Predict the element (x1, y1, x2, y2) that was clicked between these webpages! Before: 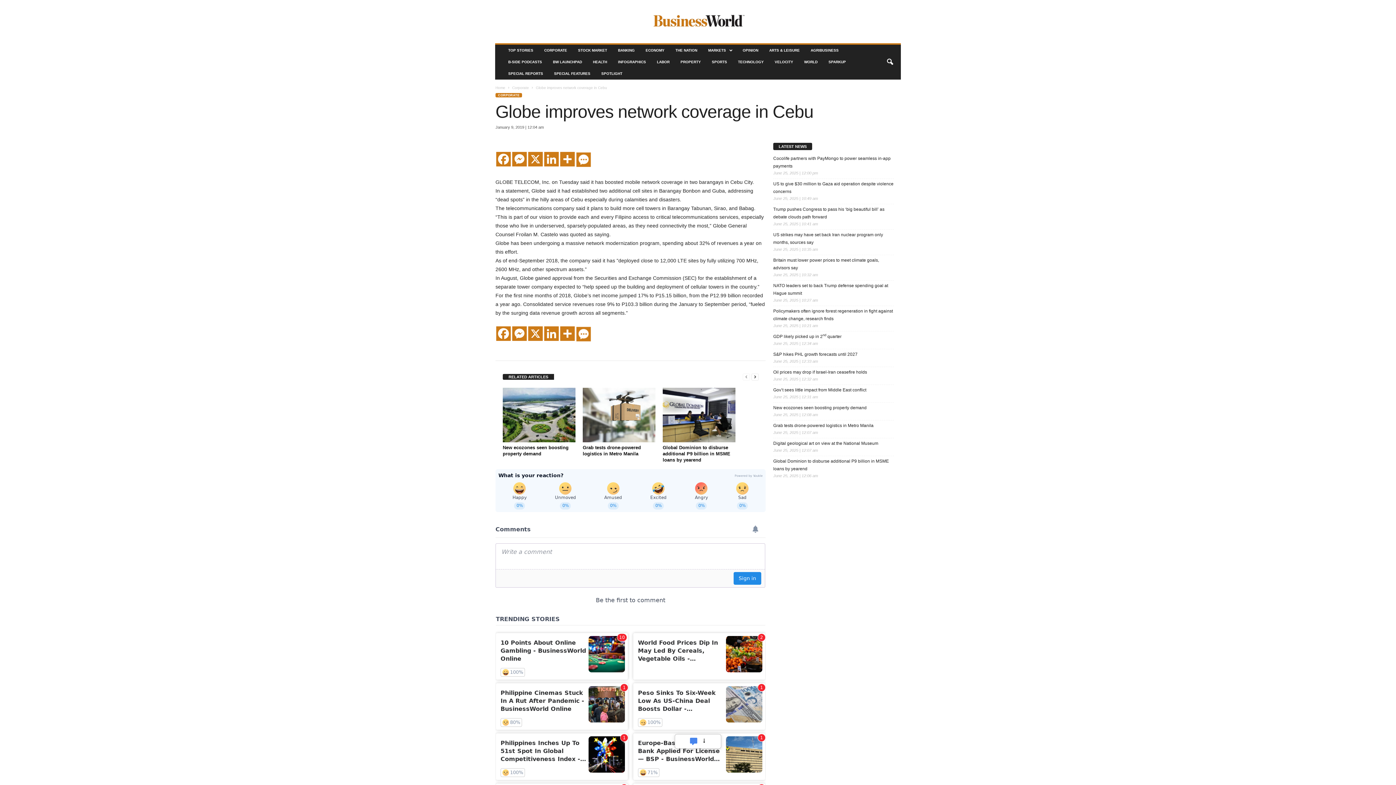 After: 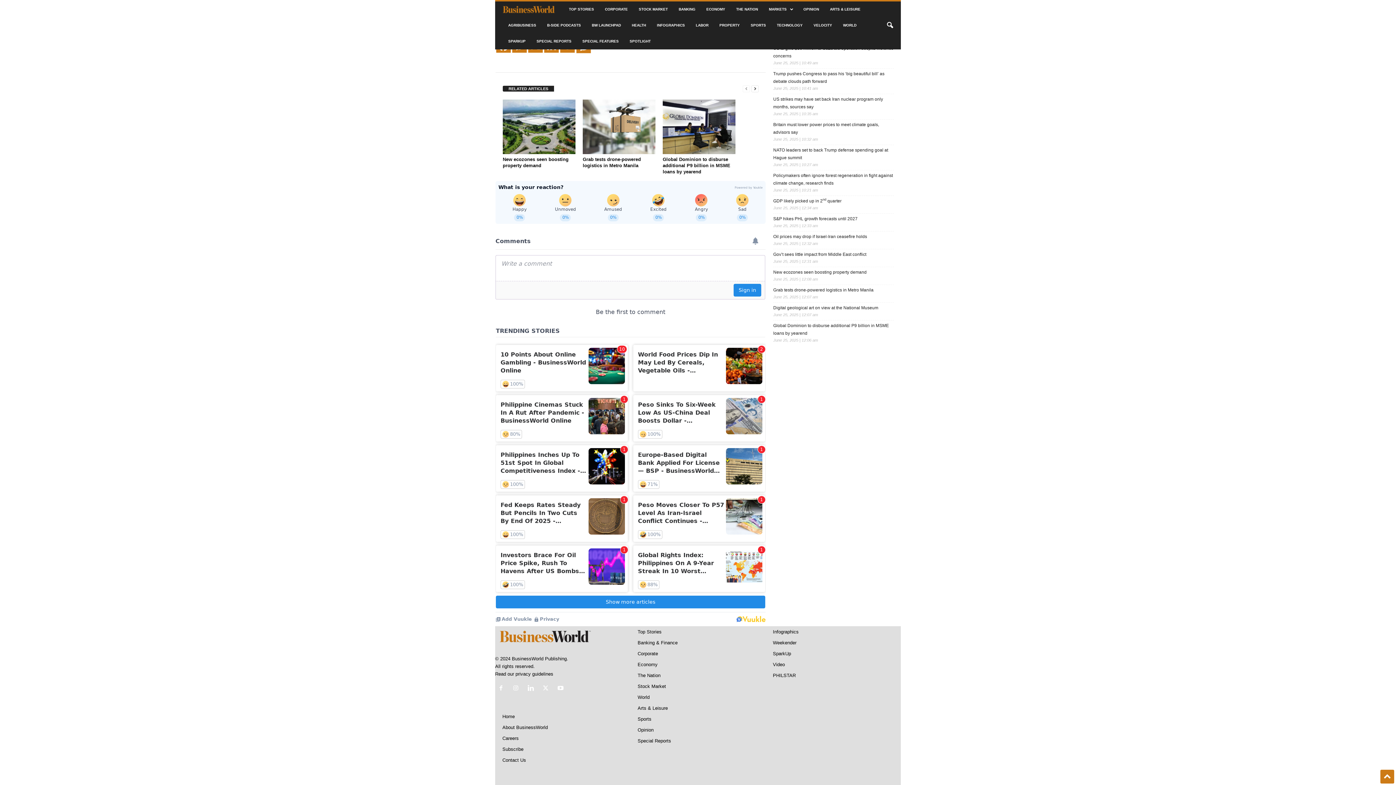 Action: bbox: (575, 326, 592, 342)